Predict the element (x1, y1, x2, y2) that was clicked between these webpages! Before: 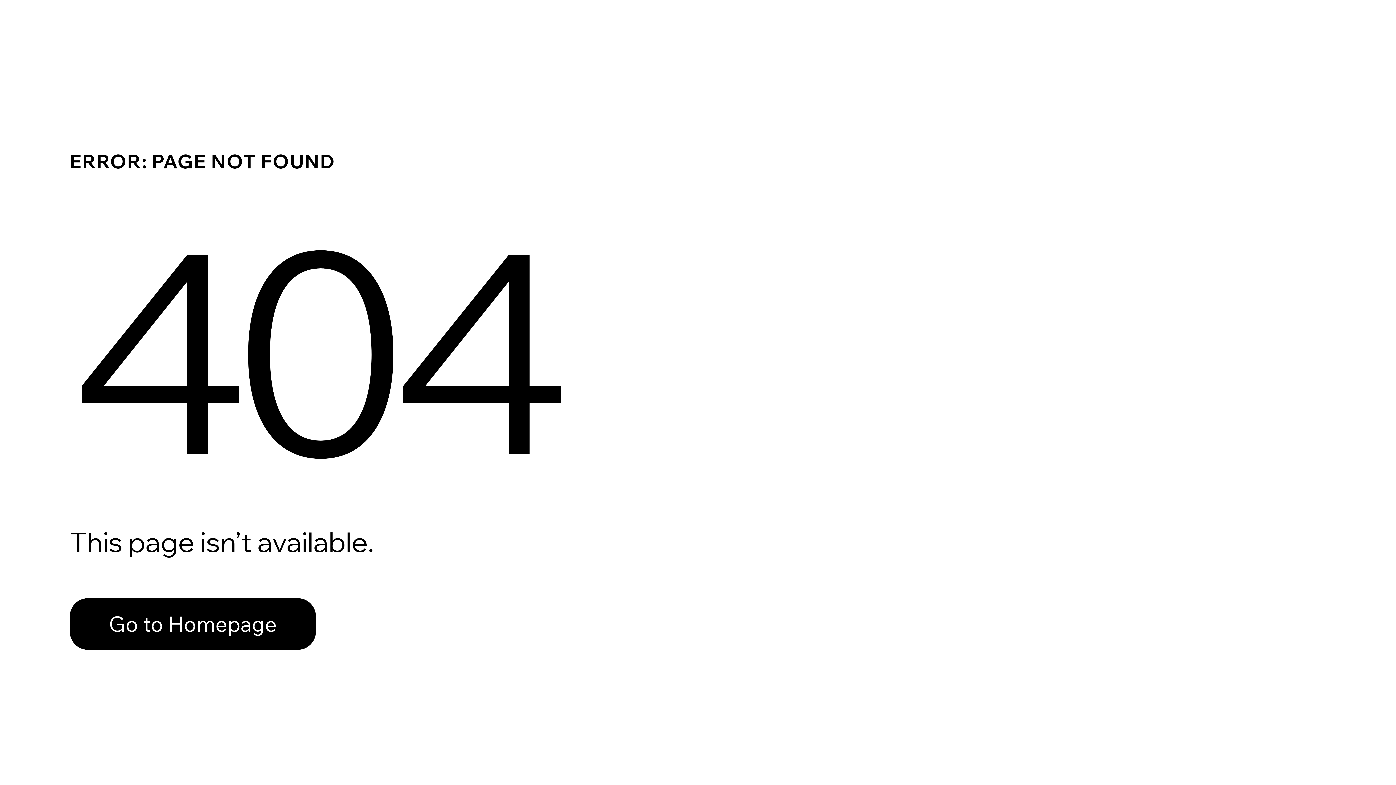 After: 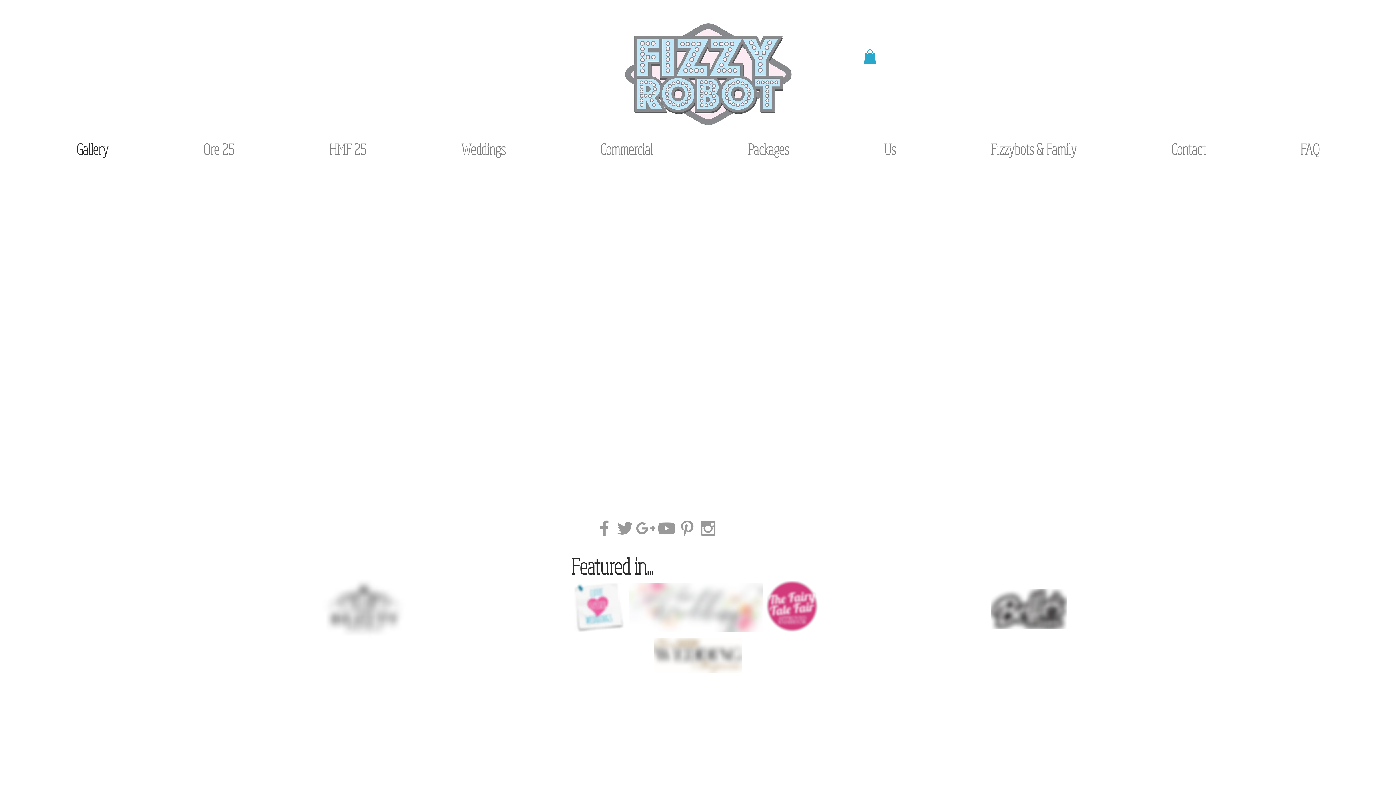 Action: bbox: (69, 582, 768, 659) label: Go to Homepage